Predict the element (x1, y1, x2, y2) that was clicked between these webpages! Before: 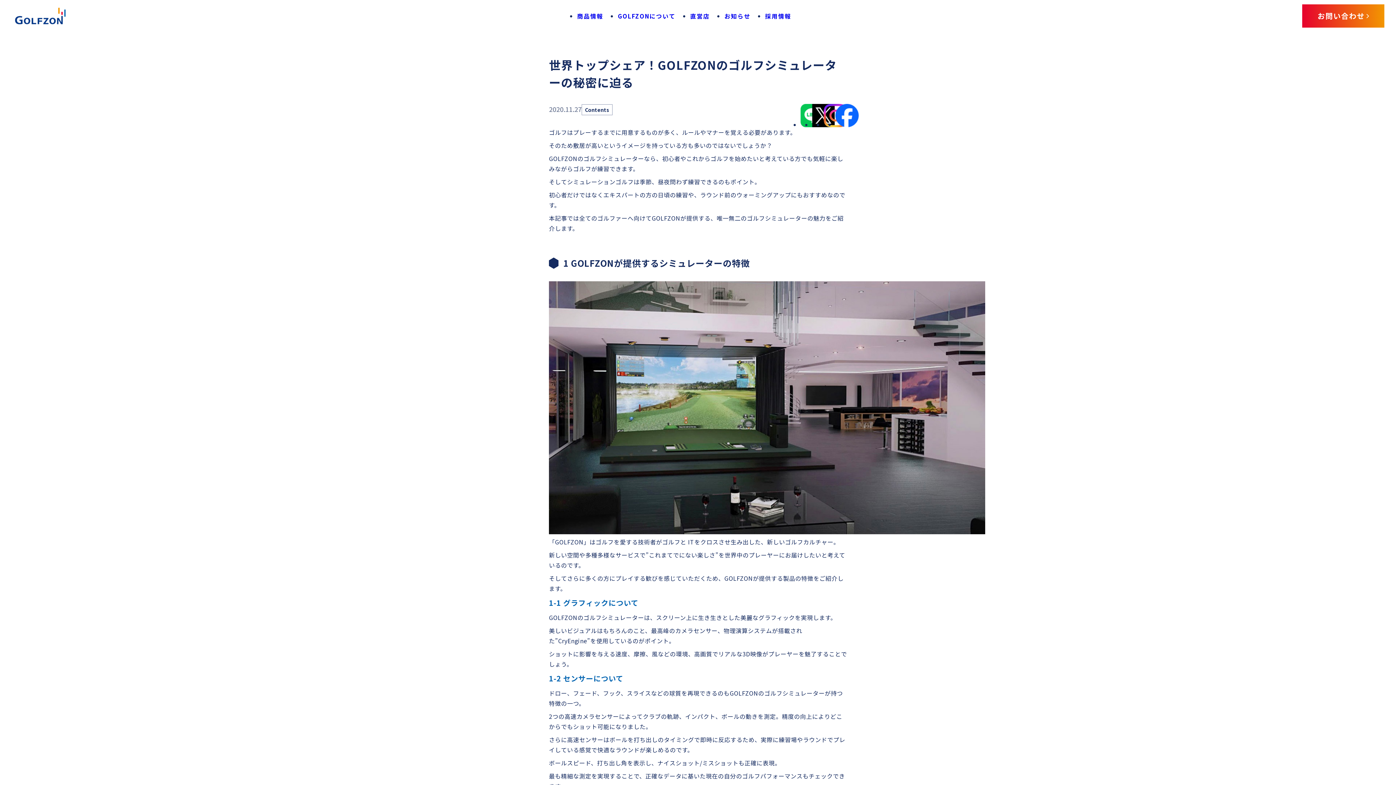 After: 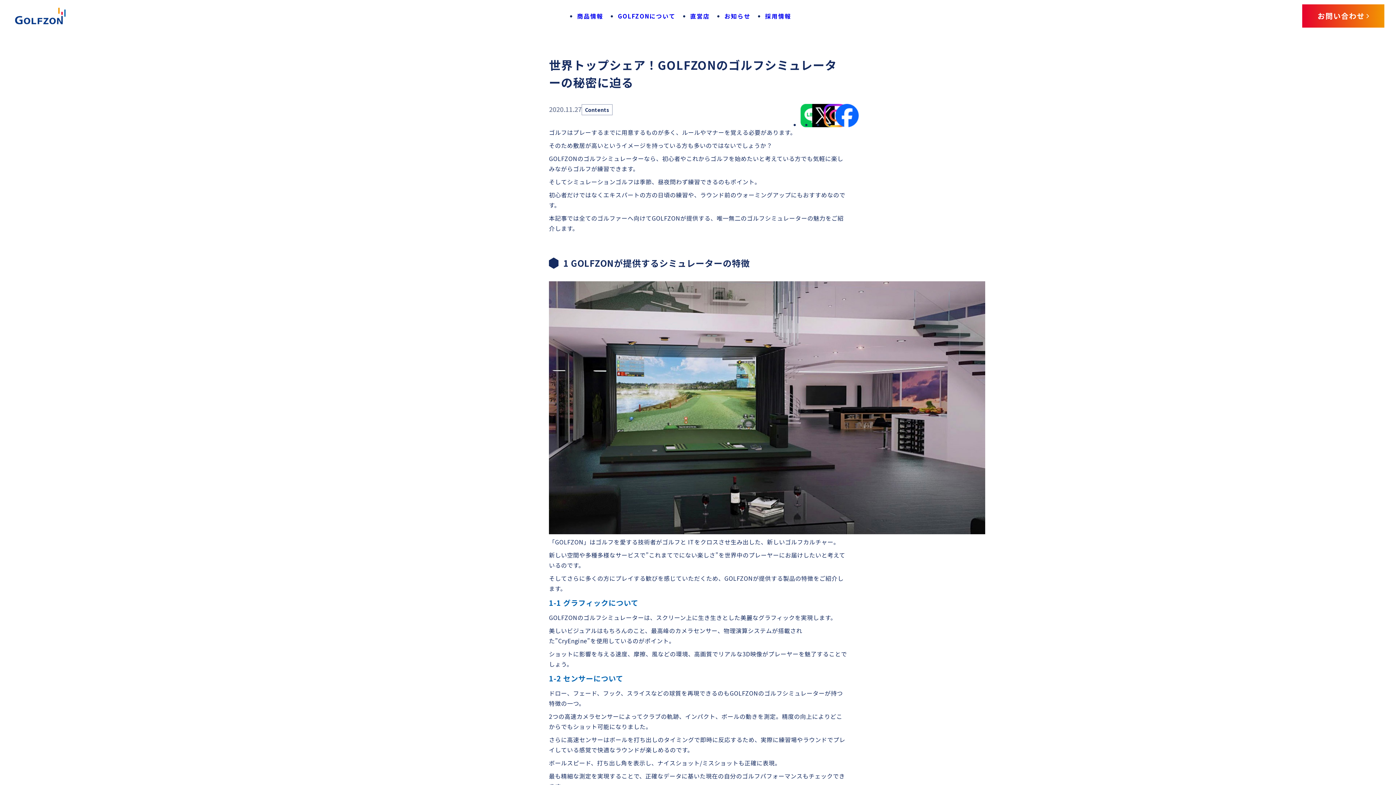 Action: bbox: (835, 120, 858, 129)